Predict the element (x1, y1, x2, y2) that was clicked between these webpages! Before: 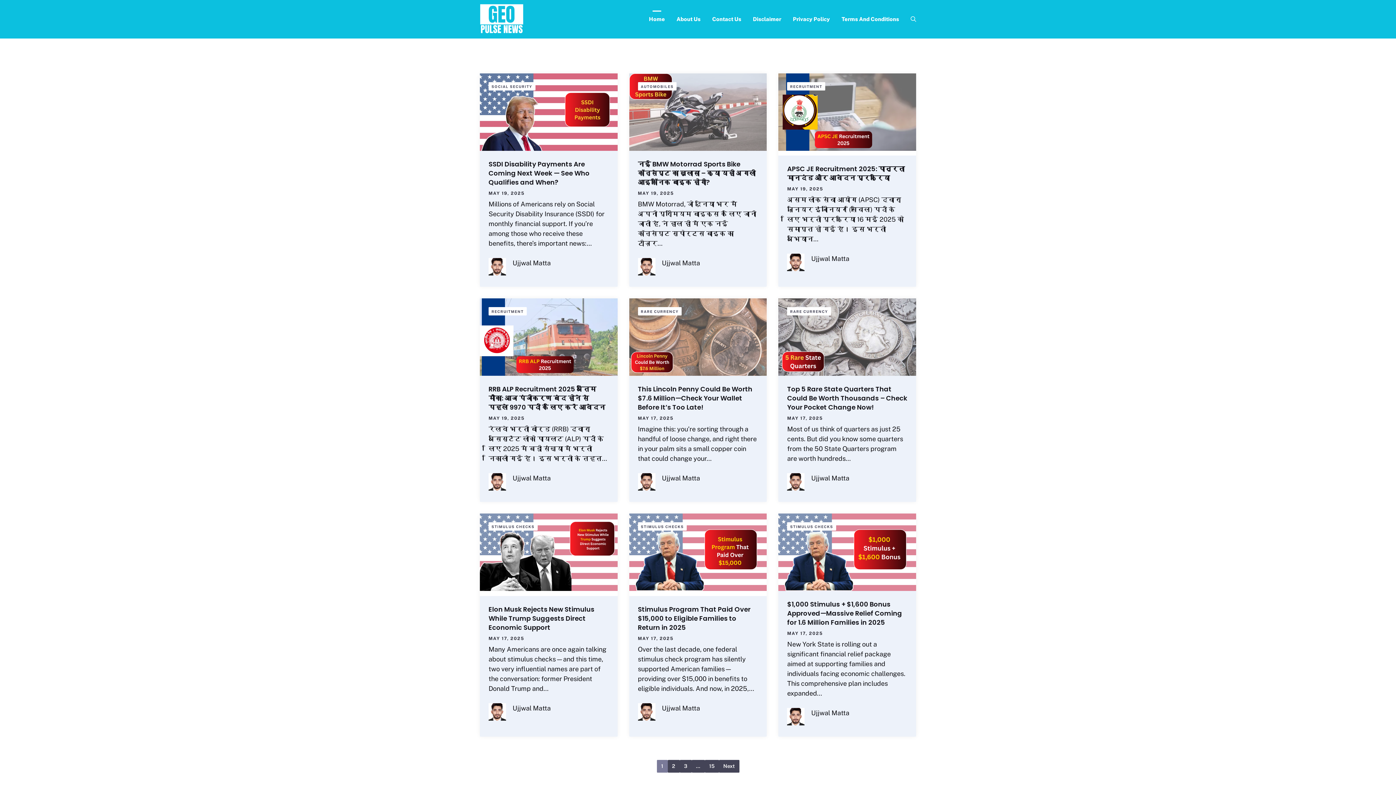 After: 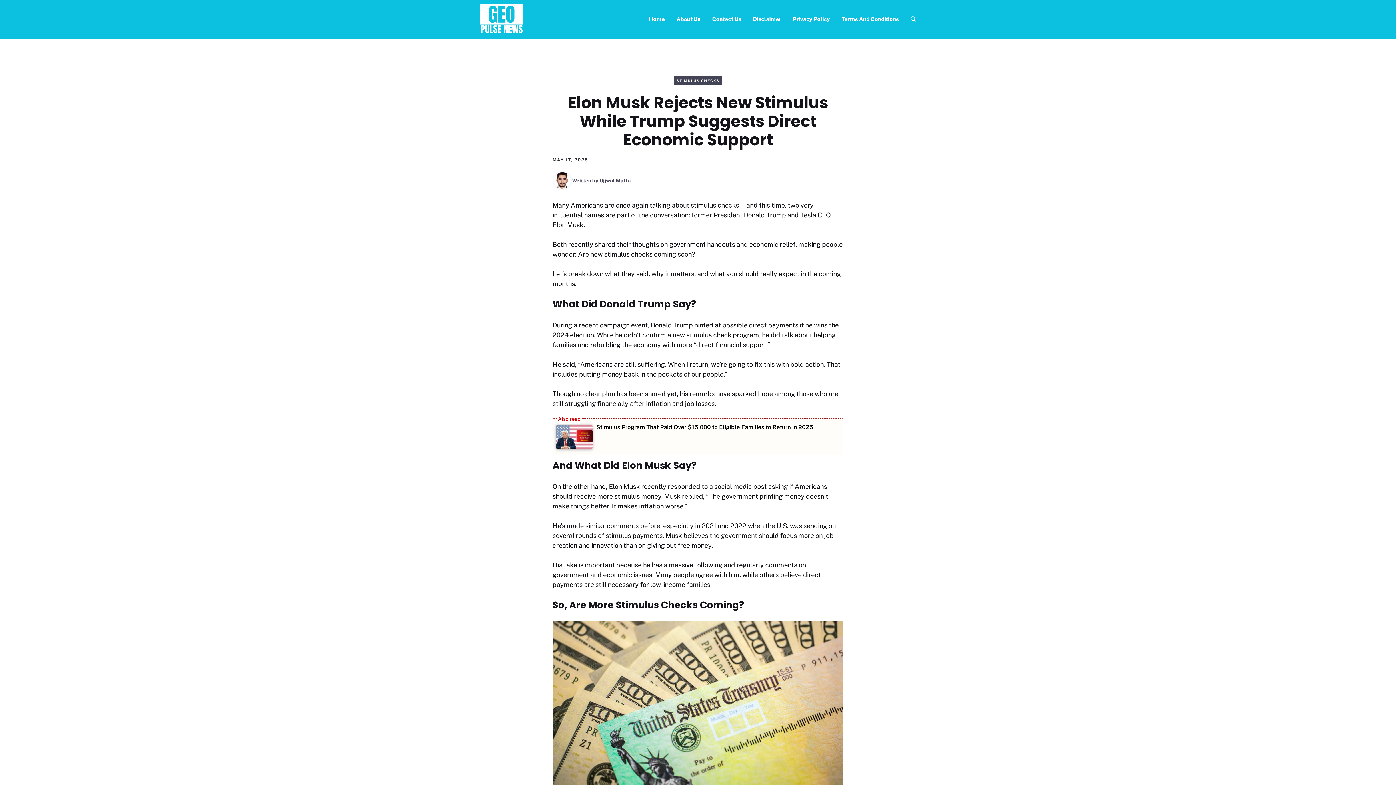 Action: label: Elon Musk Rejects New Stimulus While Trump Suggests Direct Economic Support bbox: (488, 605, 594, 632)